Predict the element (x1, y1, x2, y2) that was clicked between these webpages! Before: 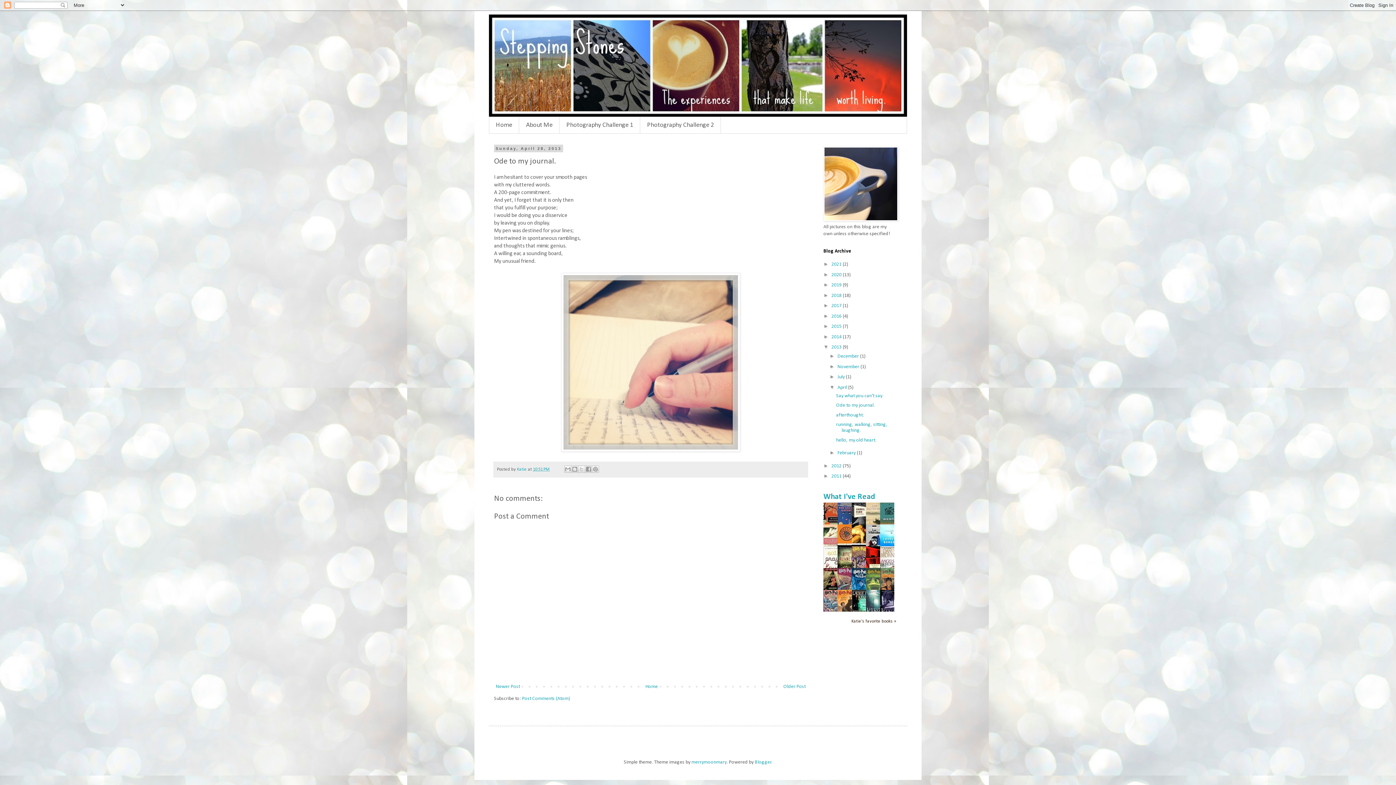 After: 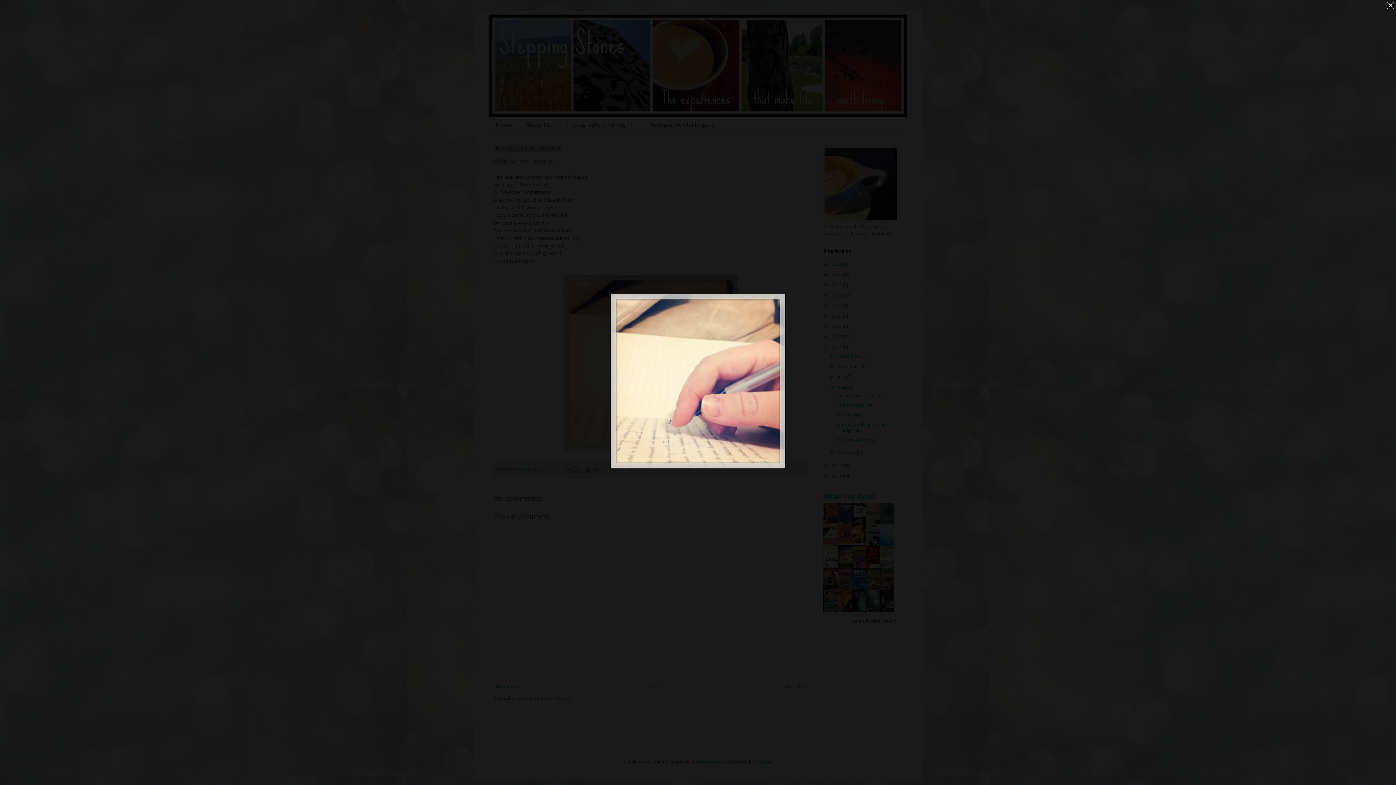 Action: bbox: (561, 447, 740, 453)